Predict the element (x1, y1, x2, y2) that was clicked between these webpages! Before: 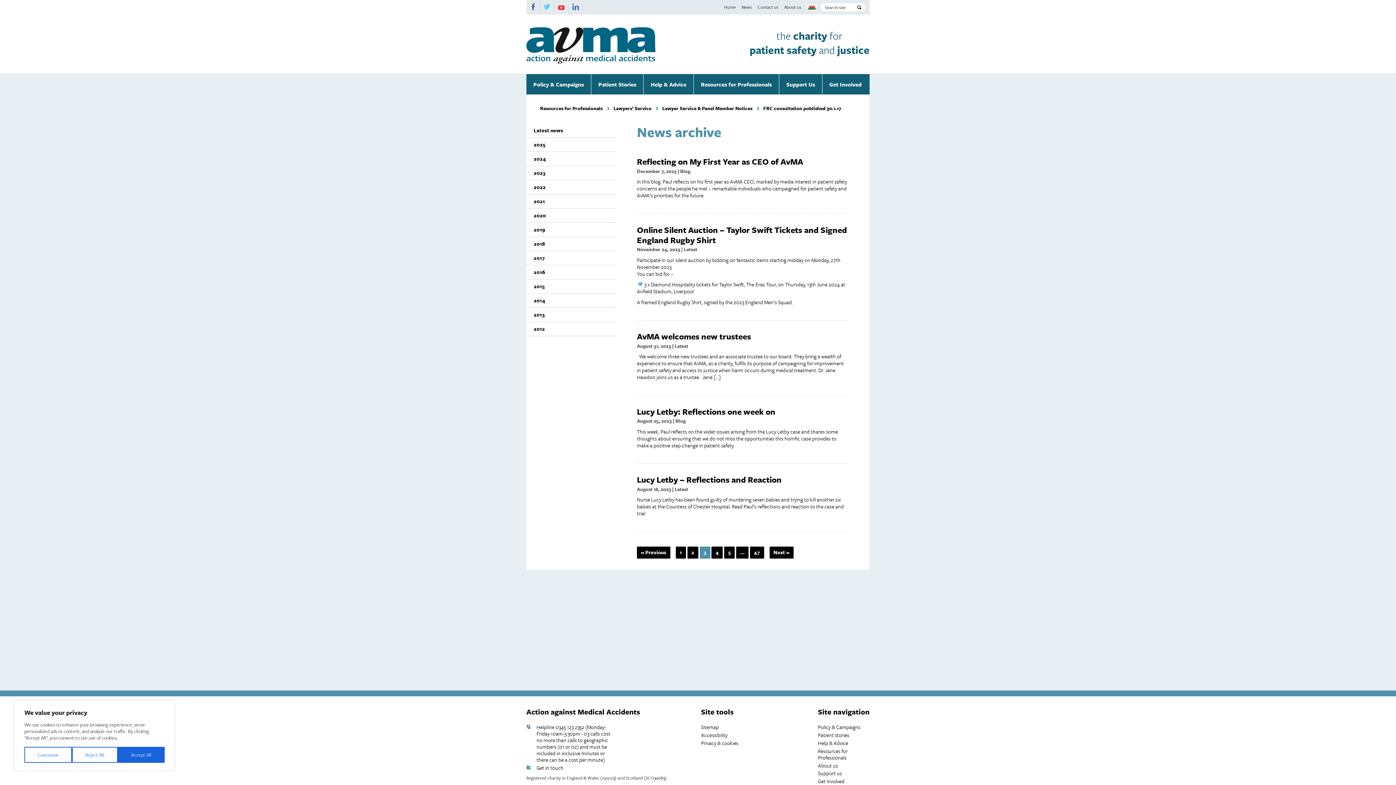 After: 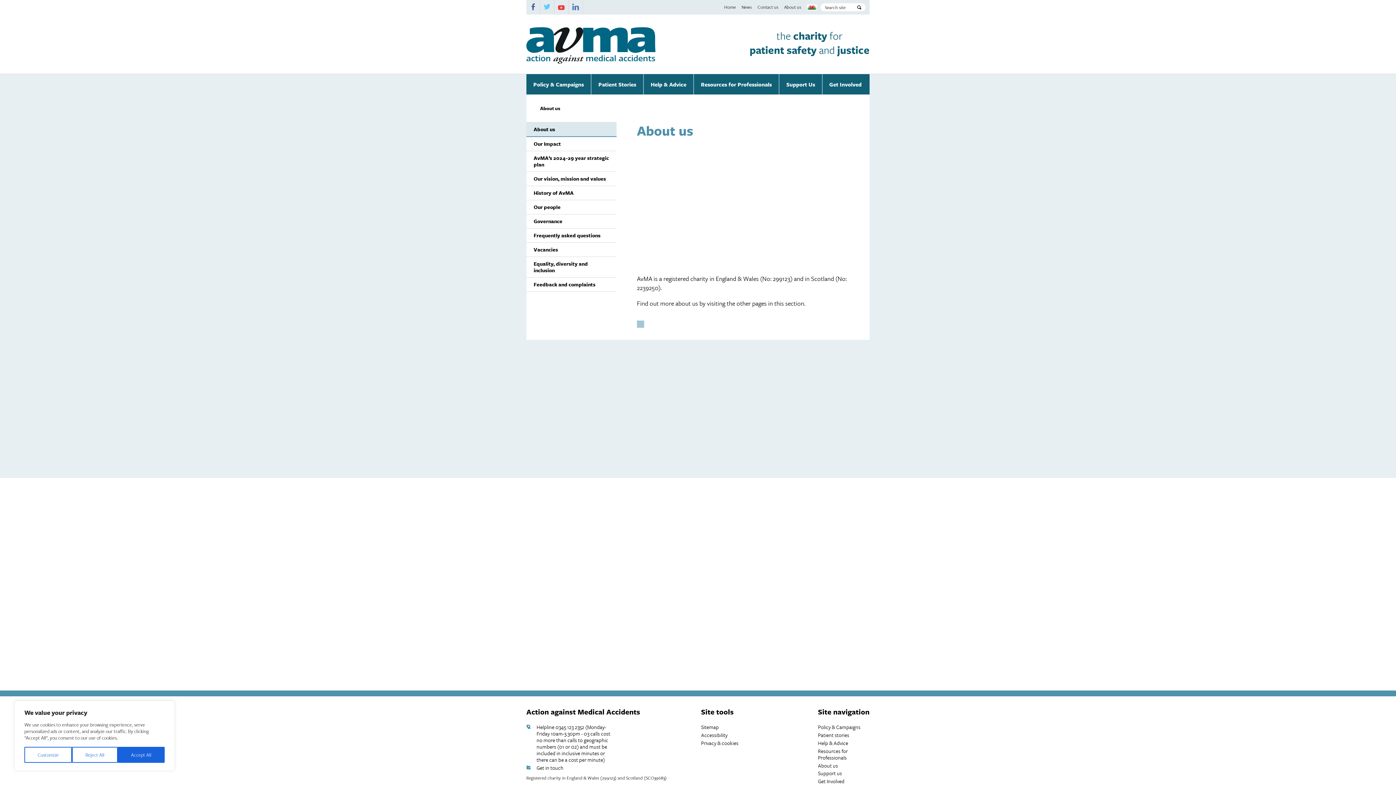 Action: bbox: (818, 762, 838, 769) label: About us